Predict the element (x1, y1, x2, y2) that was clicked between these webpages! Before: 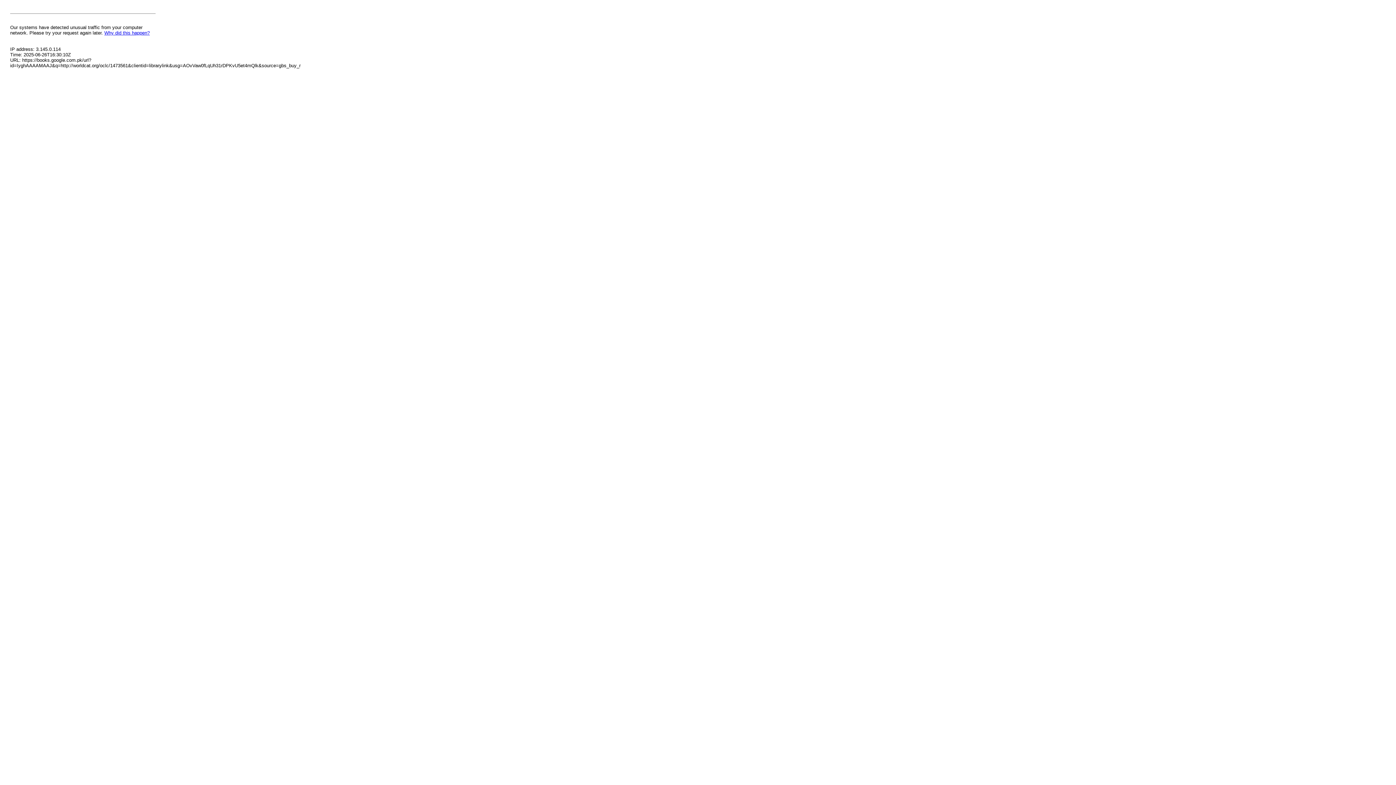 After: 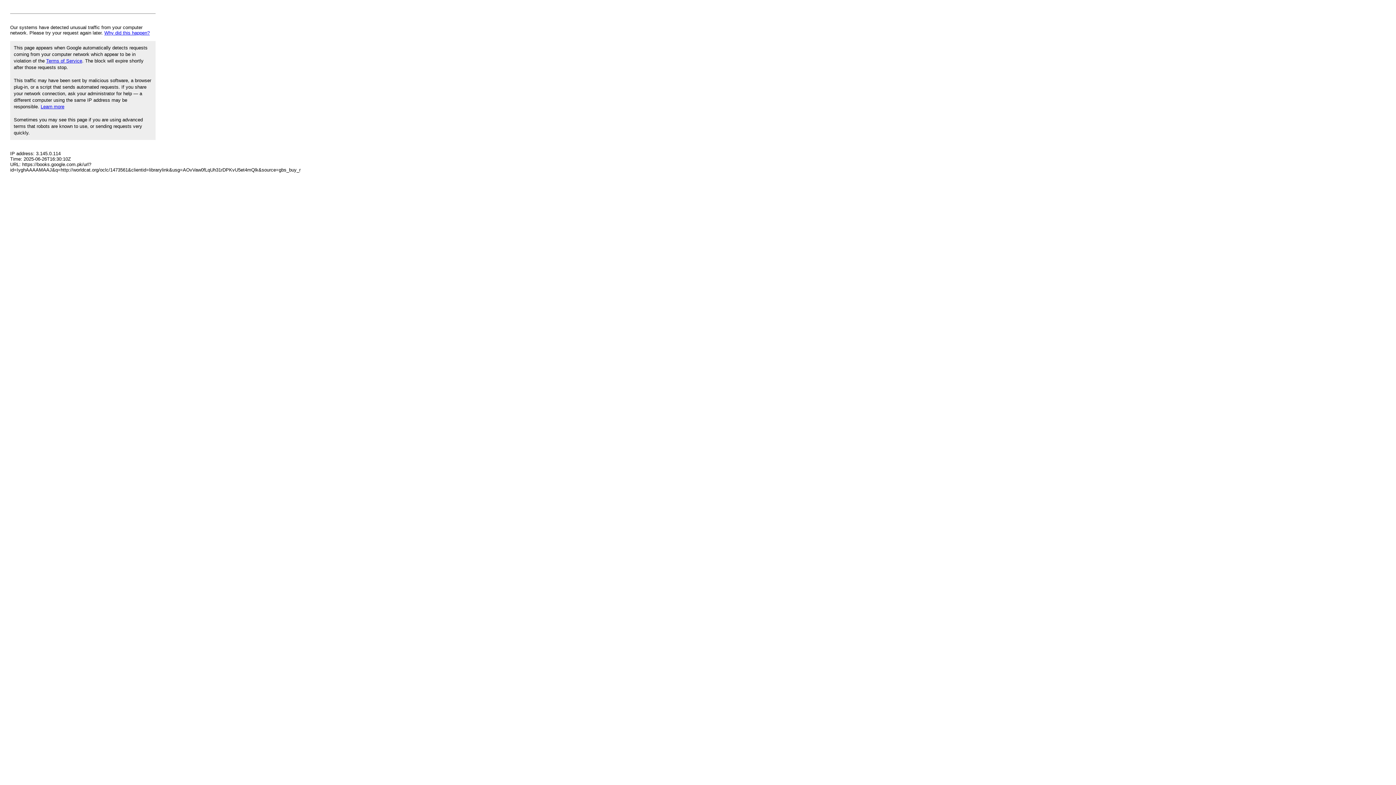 Action: label: Why did this happen? bbox: (104, 30, 149, 35)